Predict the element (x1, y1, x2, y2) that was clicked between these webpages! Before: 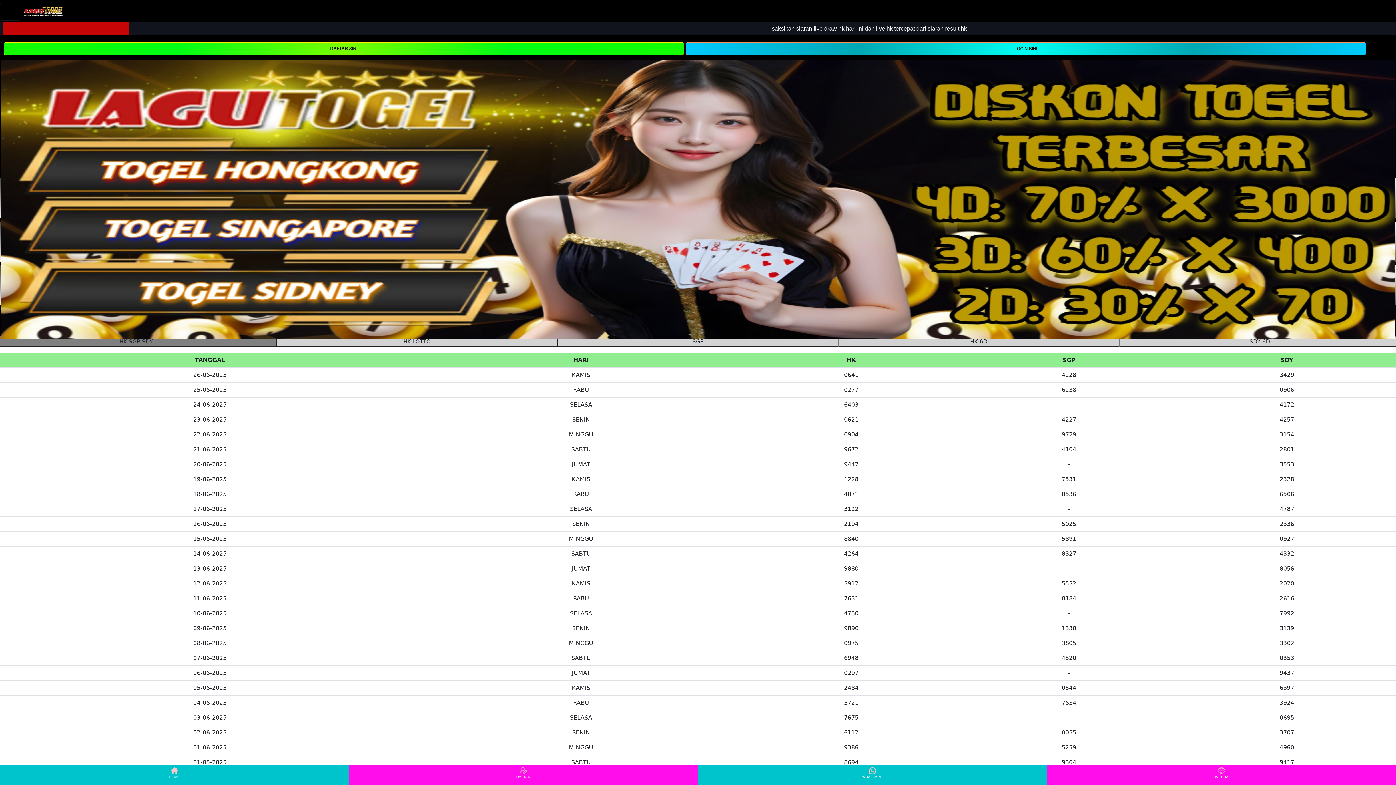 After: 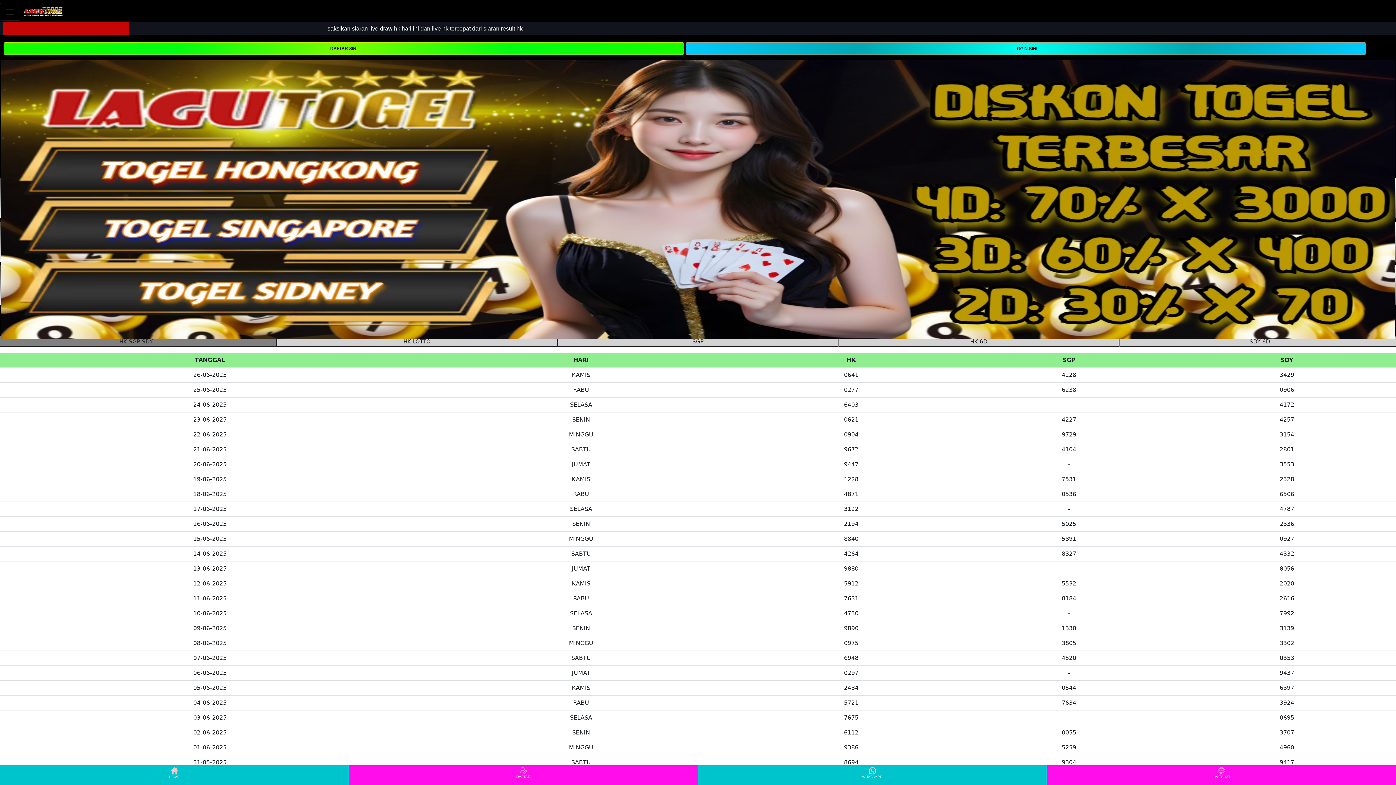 Action: label: LIVECHAT bbox: (1048, 766, 1395, 784)